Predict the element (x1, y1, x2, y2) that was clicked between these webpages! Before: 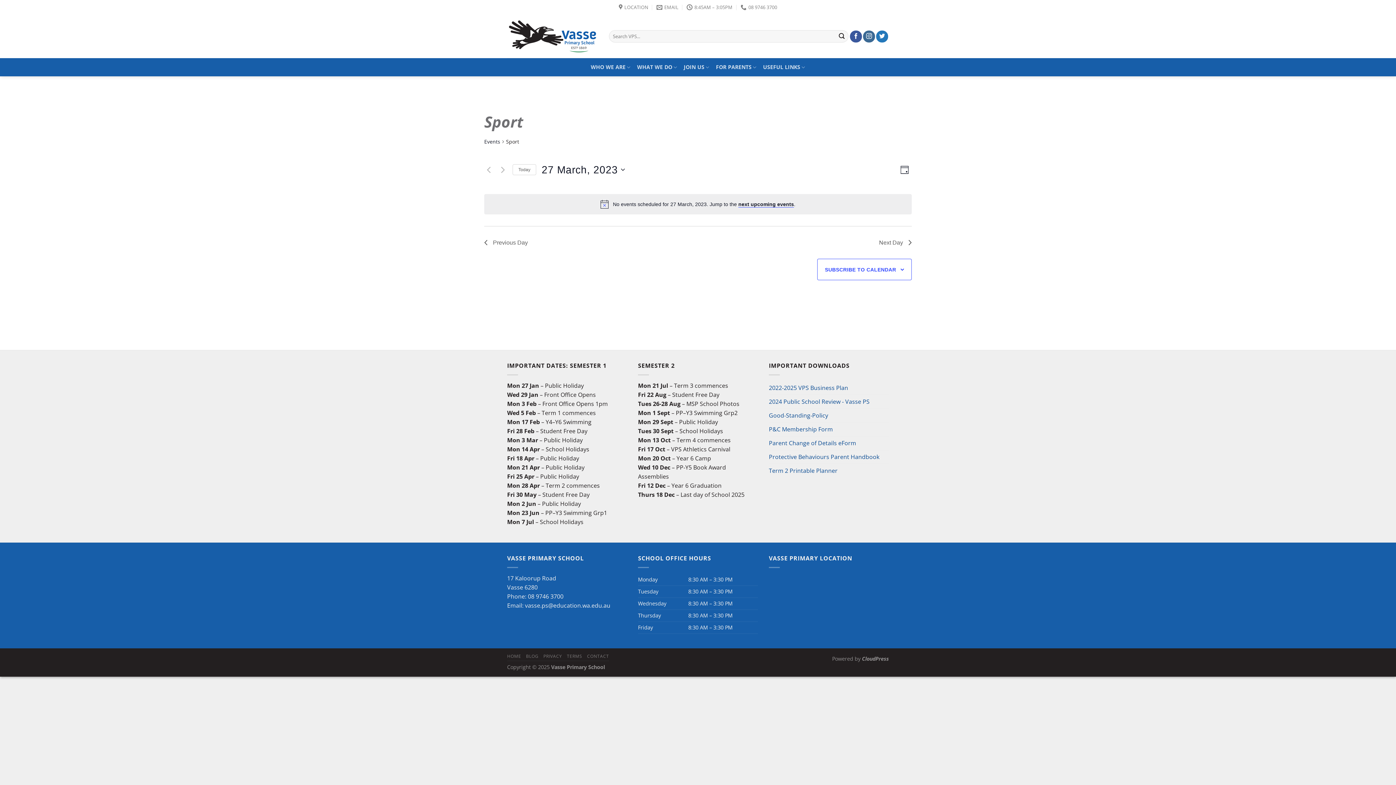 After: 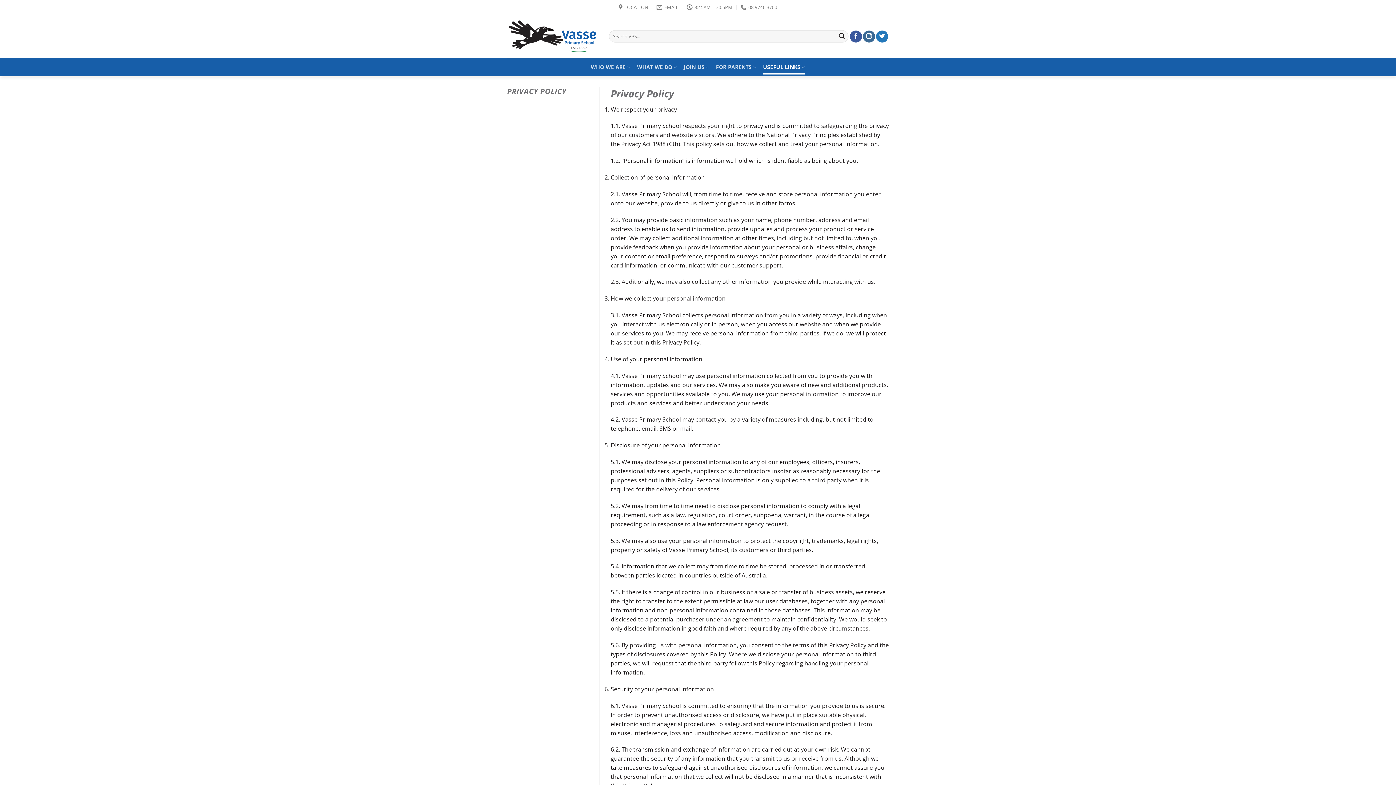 Action: bbox: (543, 653, 562, 659) label: PRIVACY